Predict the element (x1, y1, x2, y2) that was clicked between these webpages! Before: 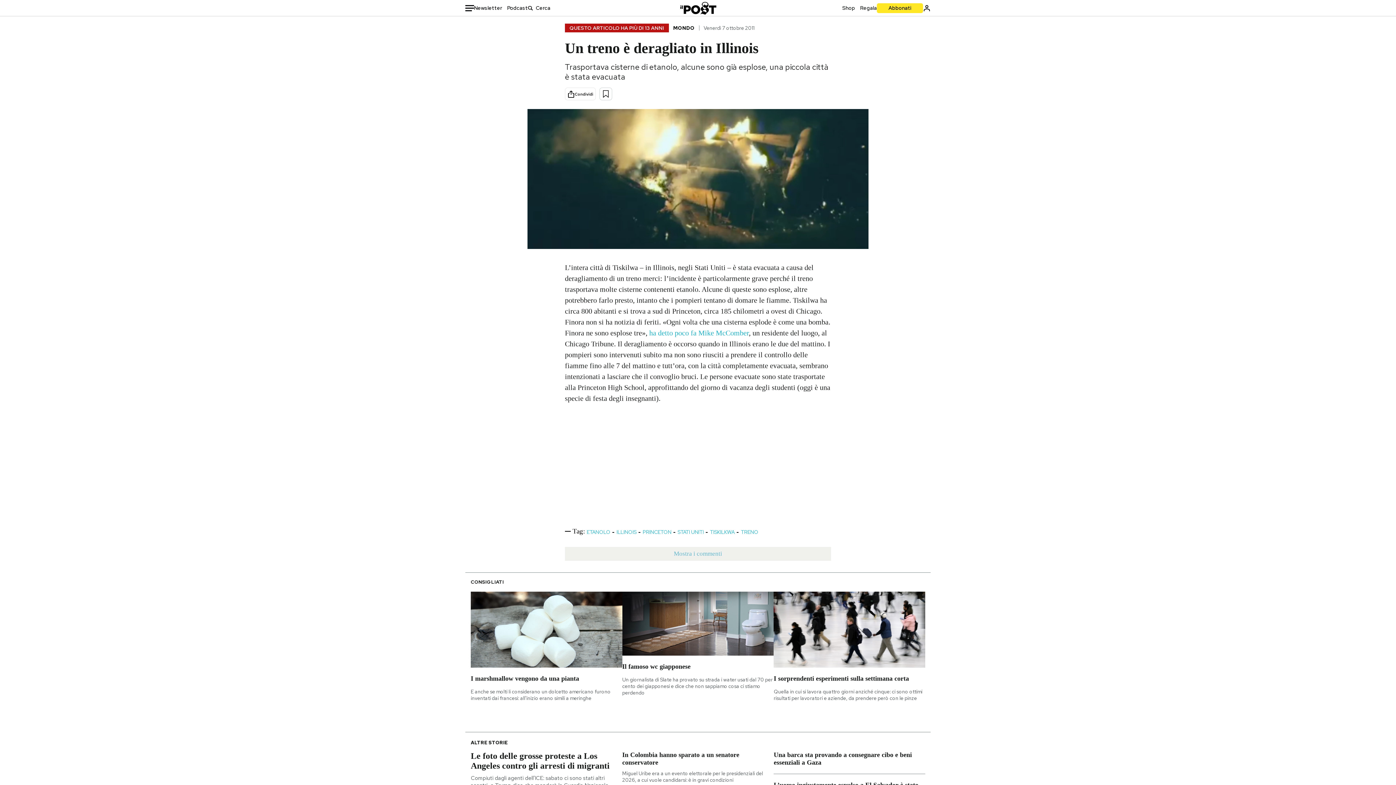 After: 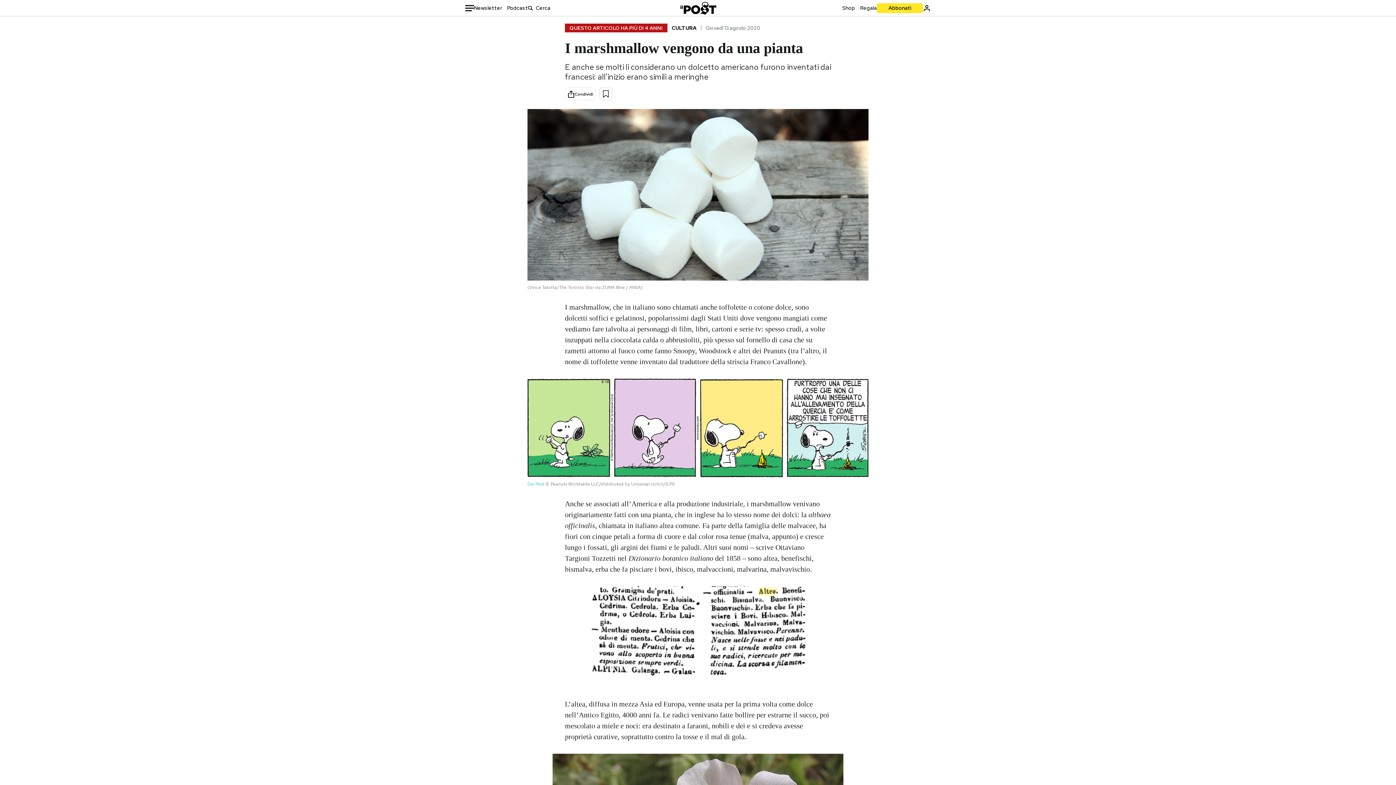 Action: label: I marshmallow vengono da una pianta

E anche se molti li considerano un dolcetto americano furono inventati dai francesi: all'inizio erano simili a meringhe bbox: (470, 591, 622, 701)